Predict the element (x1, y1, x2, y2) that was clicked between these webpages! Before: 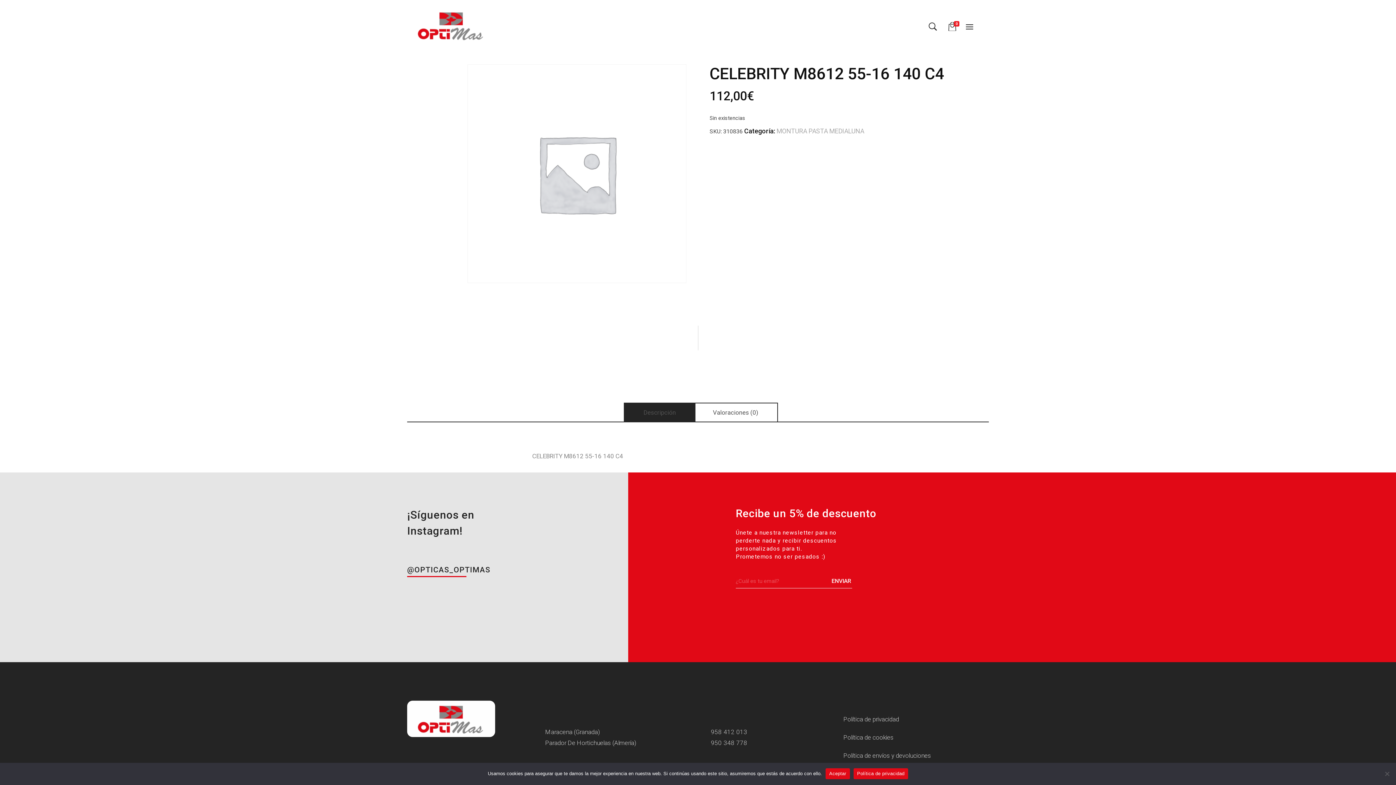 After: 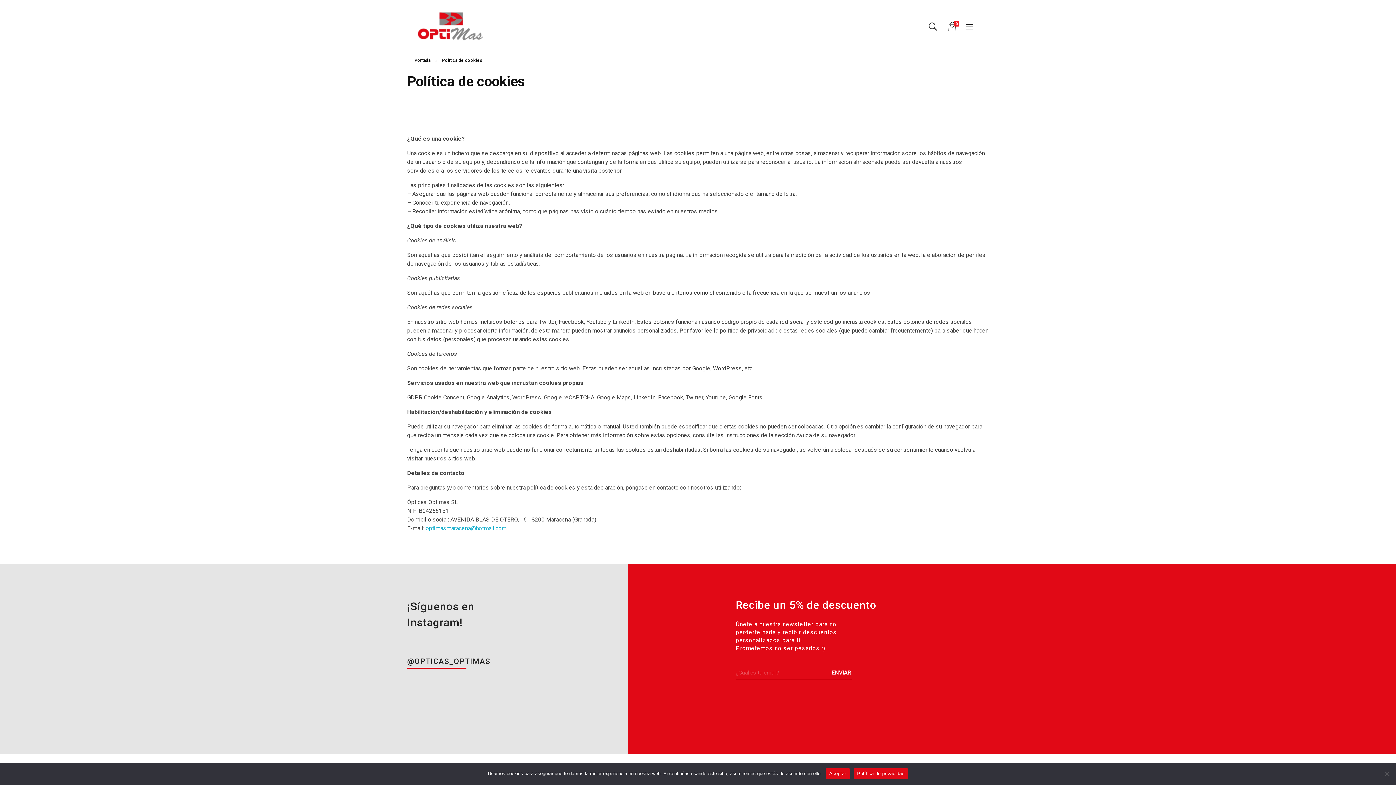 Action: bbox: (843, 732, 989, 743) label: Política de cookies